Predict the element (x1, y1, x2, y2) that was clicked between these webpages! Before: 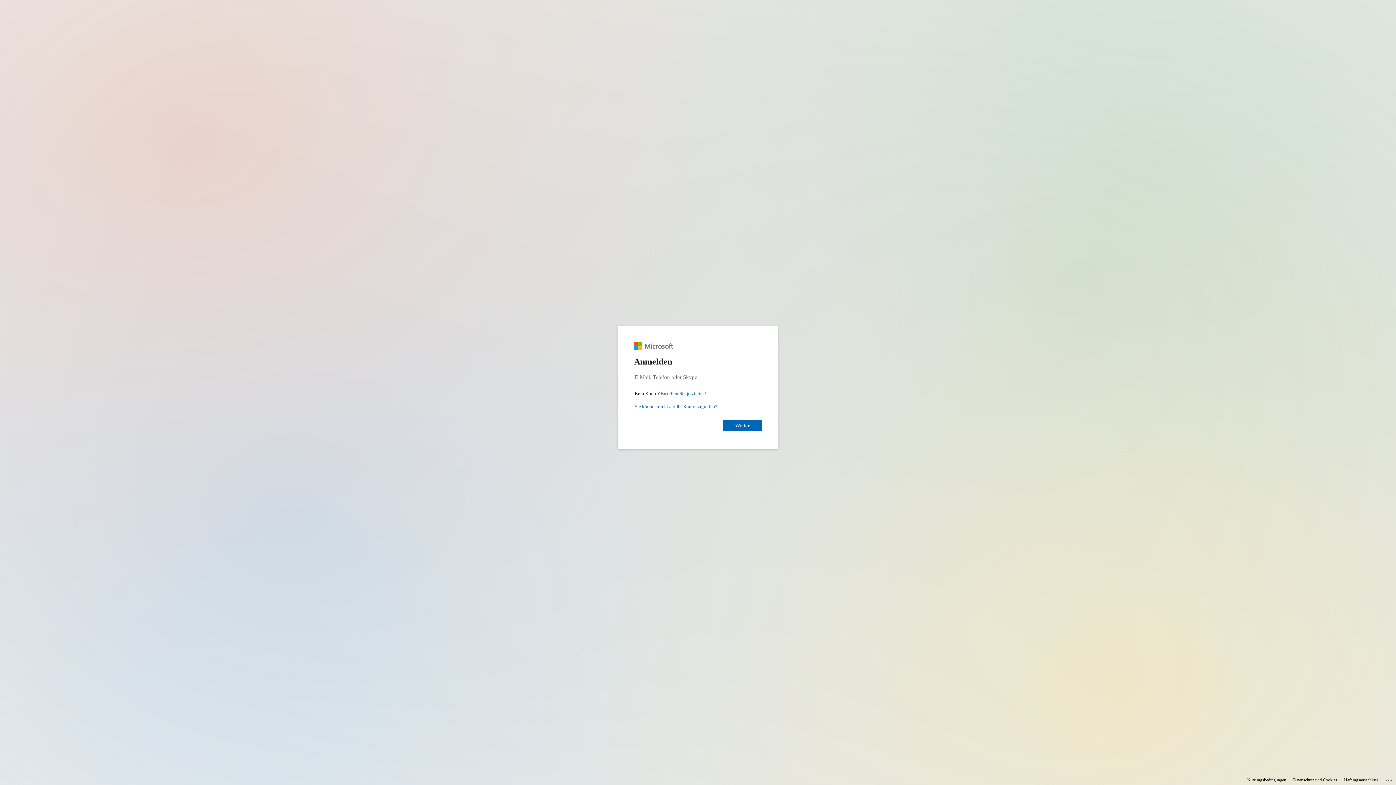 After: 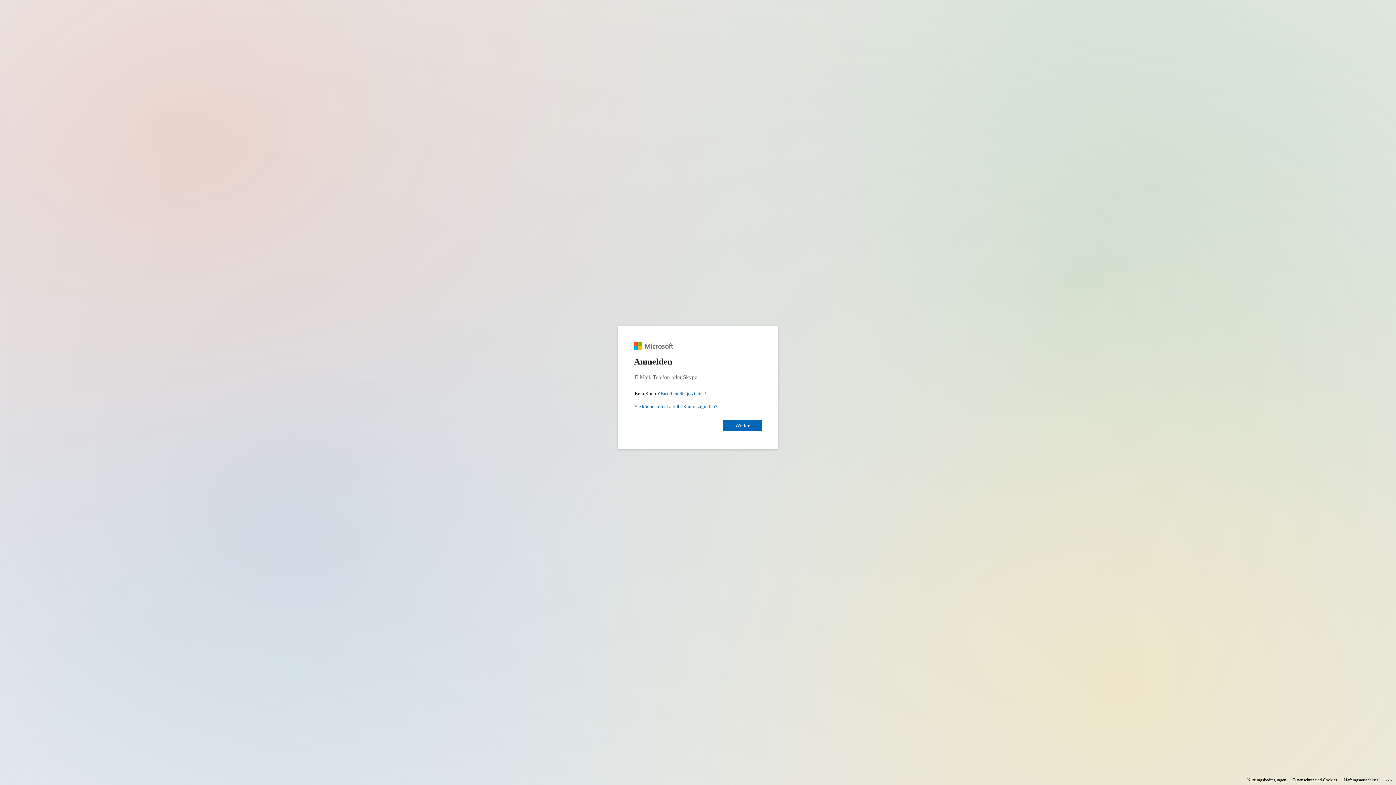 Action: bbox: (1293, 775, 1337, 785) label: Datenschutz und Cookies